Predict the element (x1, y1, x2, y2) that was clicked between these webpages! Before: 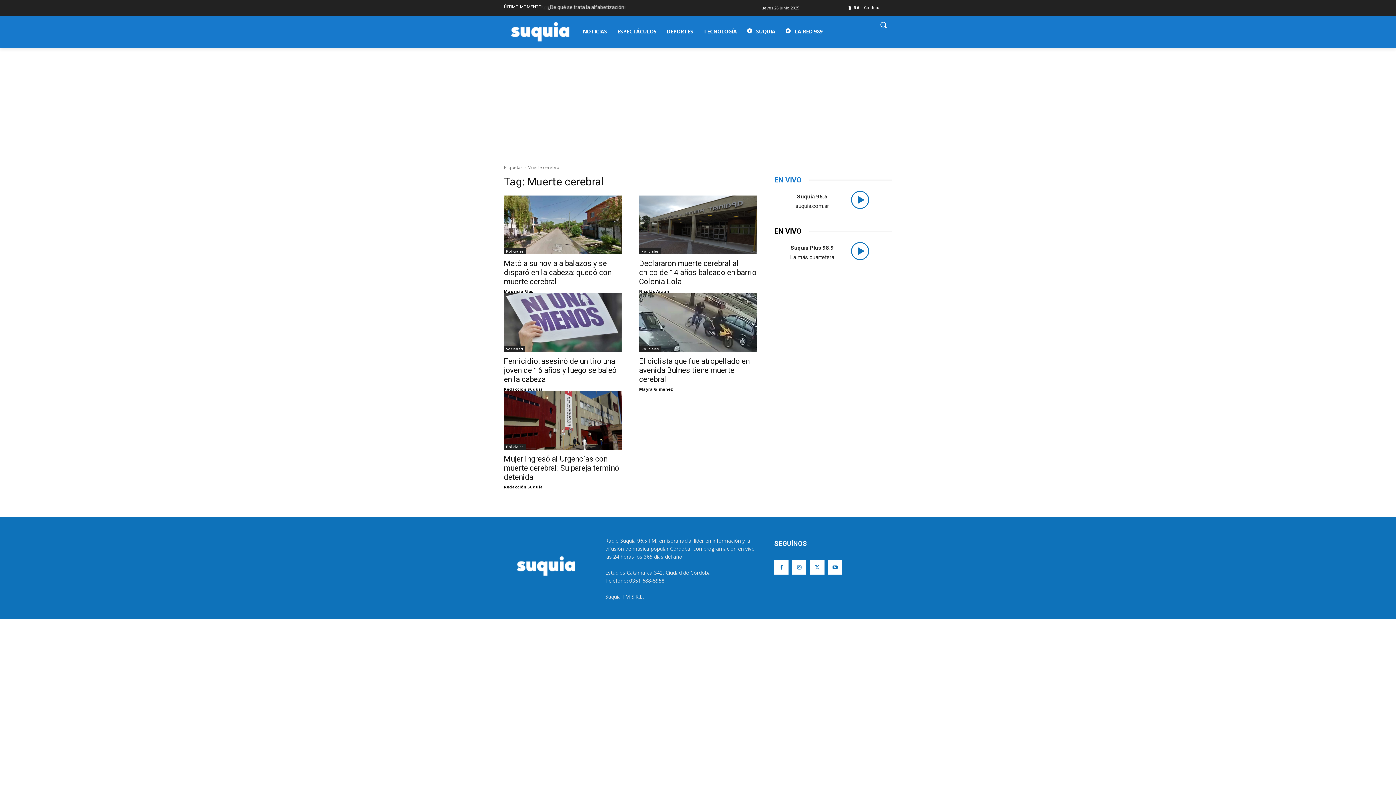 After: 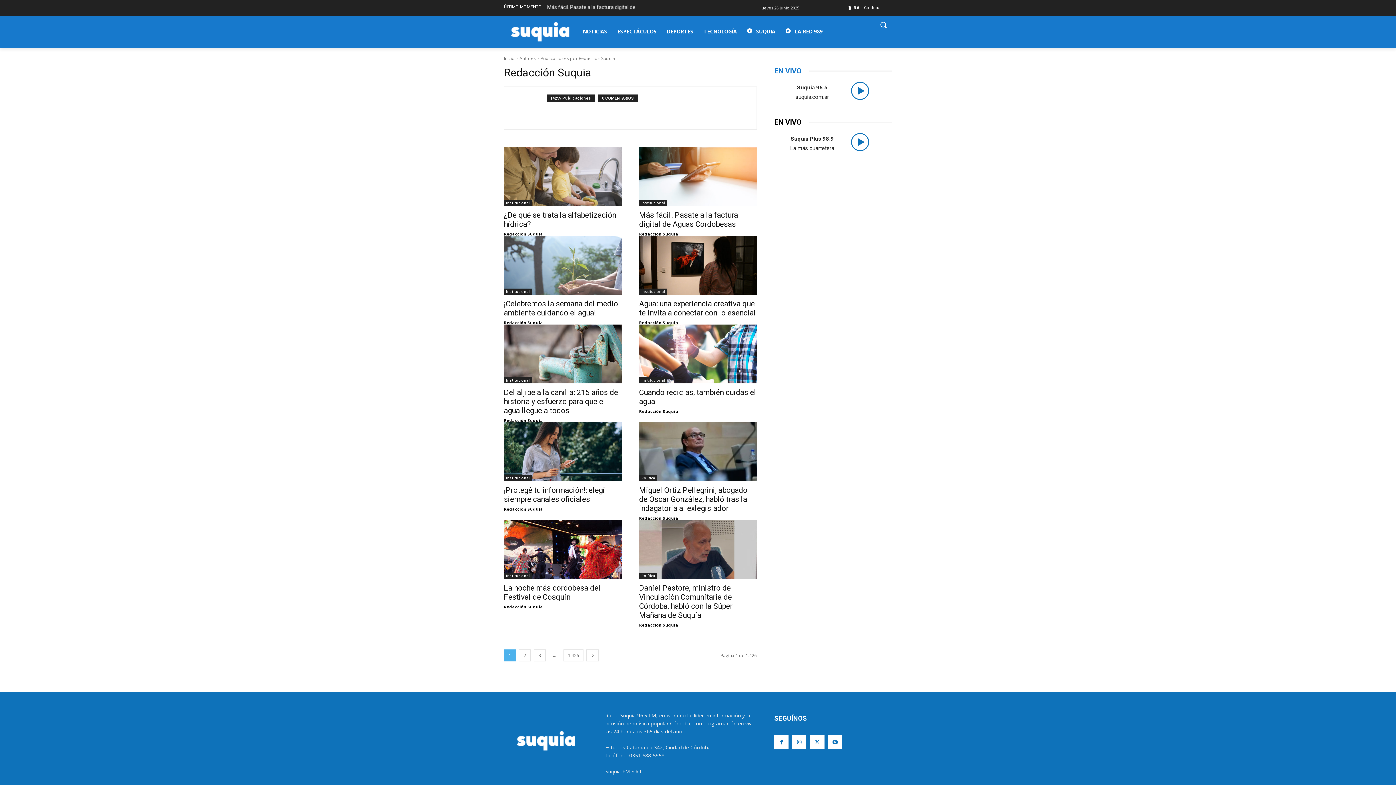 Action: bbox: (504, 386, 543, 392) label: Redacción Suquia